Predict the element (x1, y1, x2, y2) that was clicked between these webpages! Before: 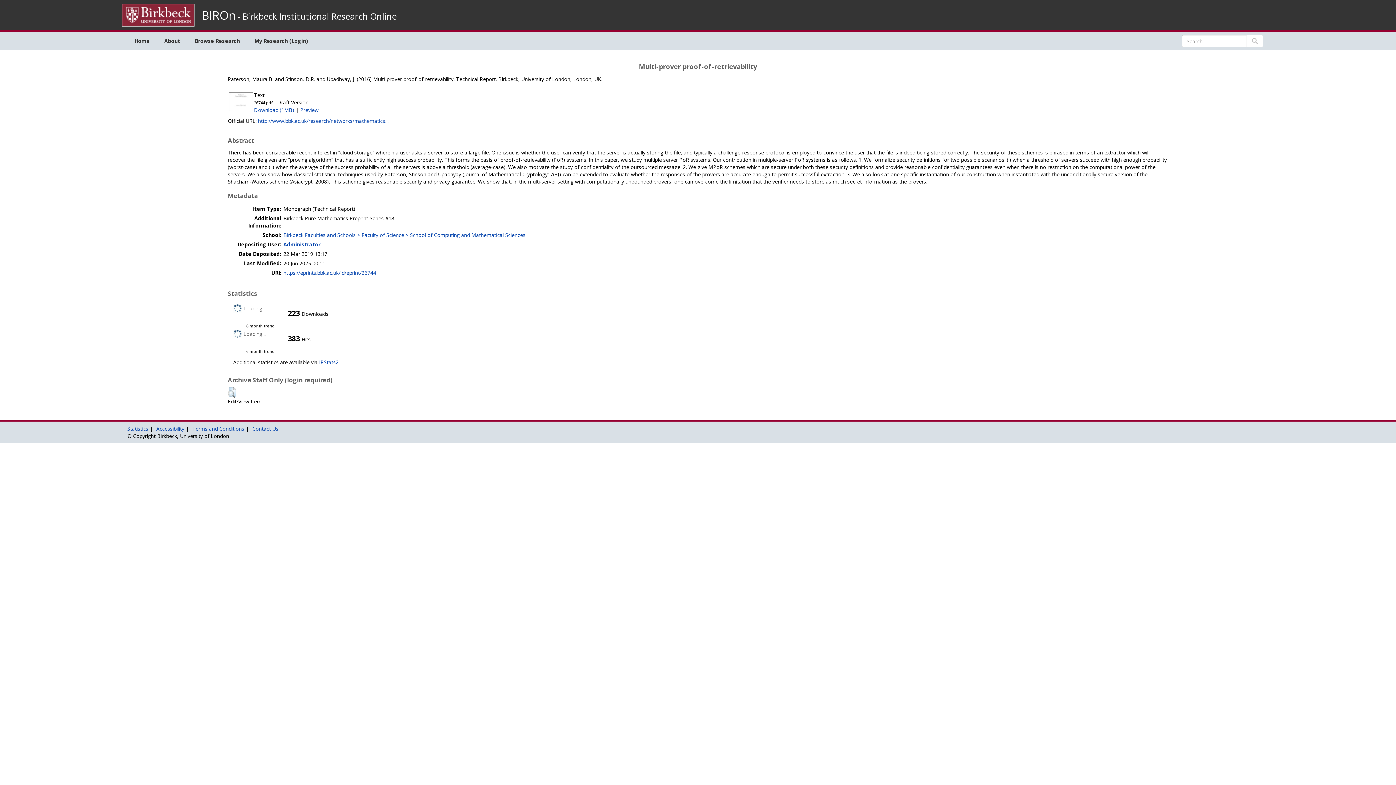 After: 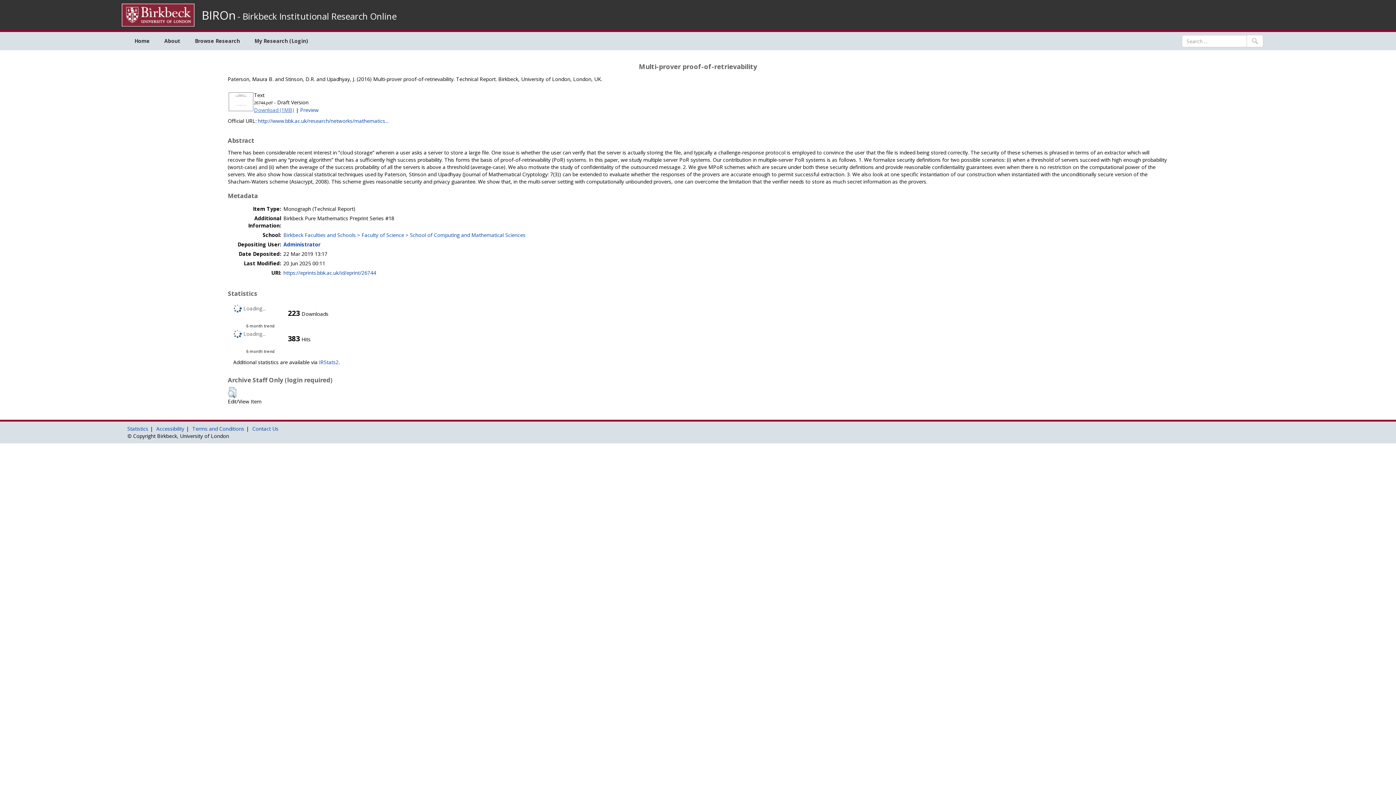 Action: bbox: (254, 106, 294, 113) label: Download (1MB)